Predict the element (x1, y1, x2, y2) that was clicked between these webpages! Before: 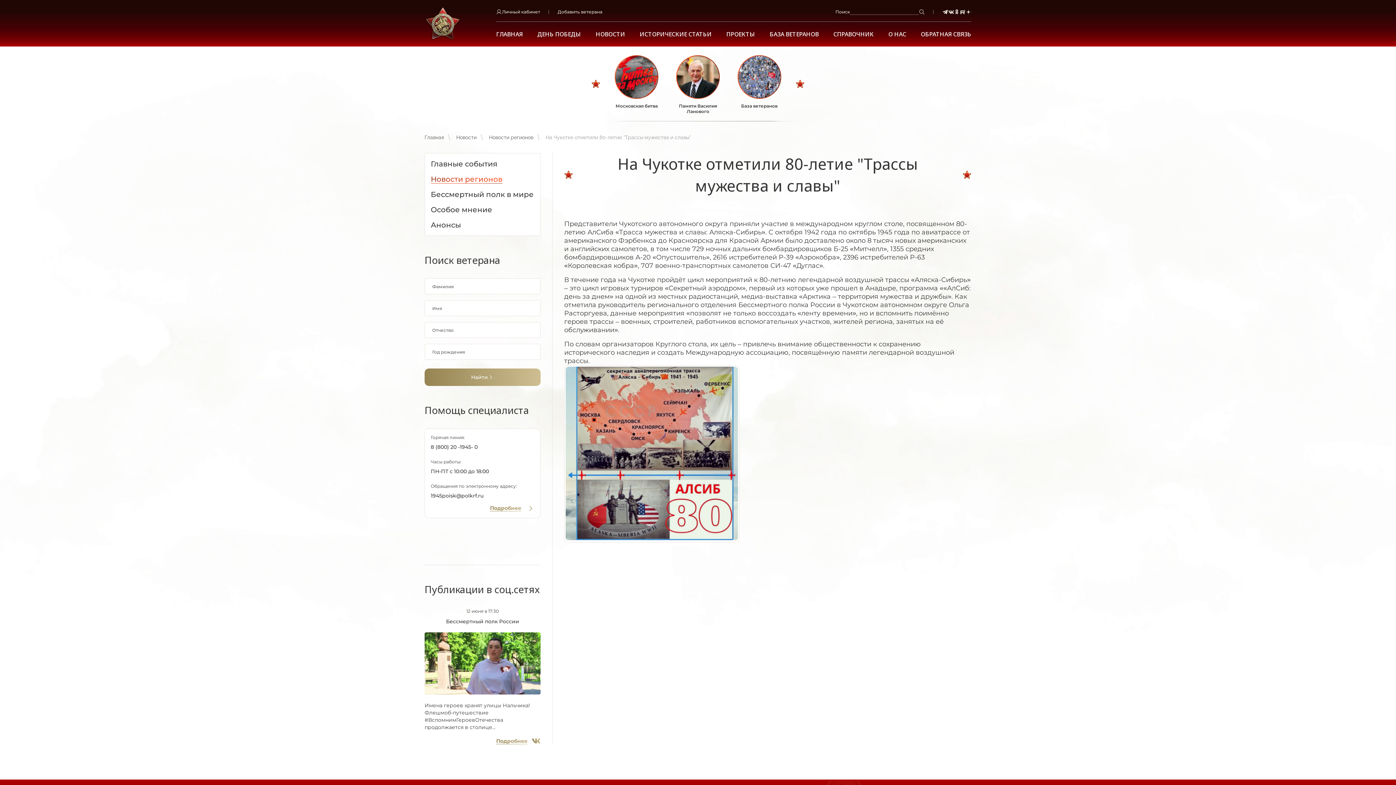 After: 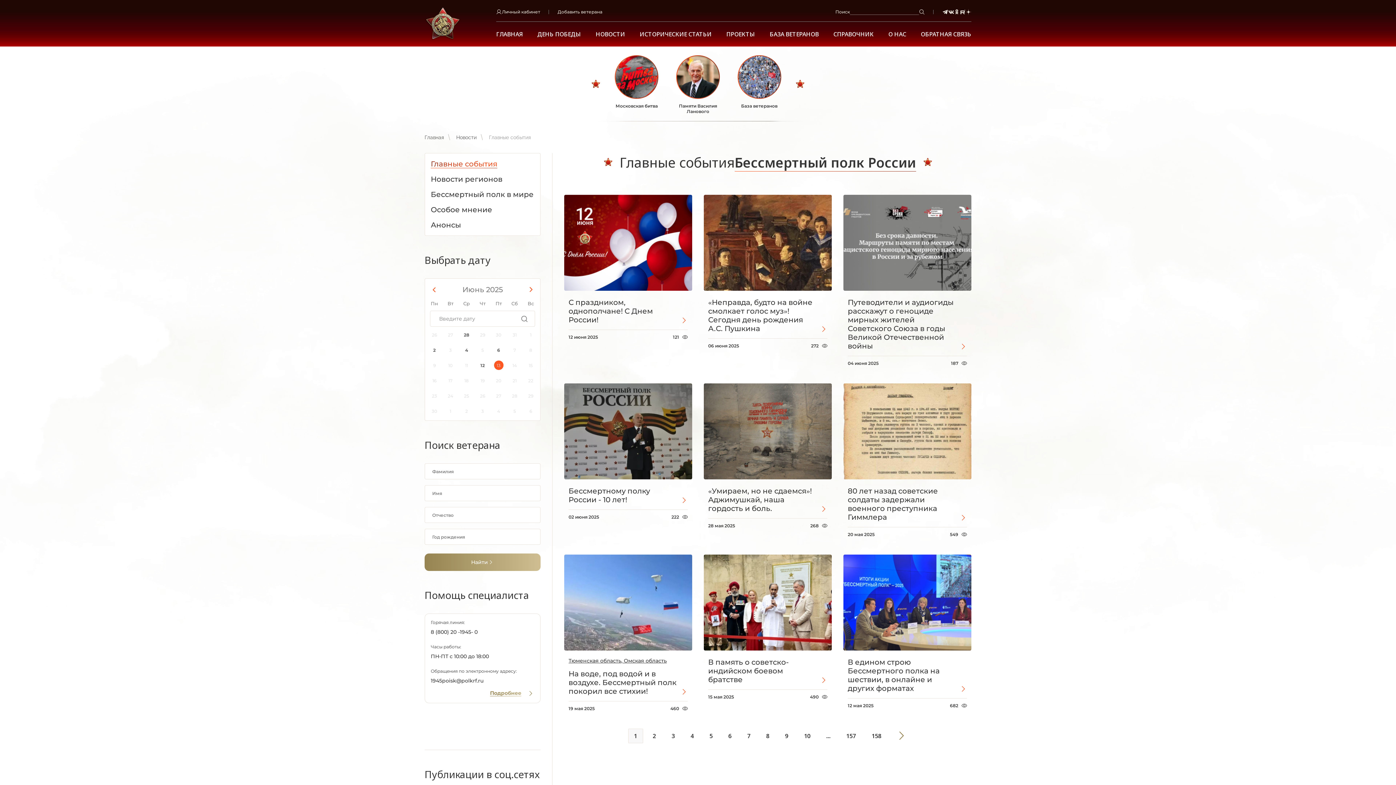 Action: label: Главные события bbox: (430, 159, 497, 168)